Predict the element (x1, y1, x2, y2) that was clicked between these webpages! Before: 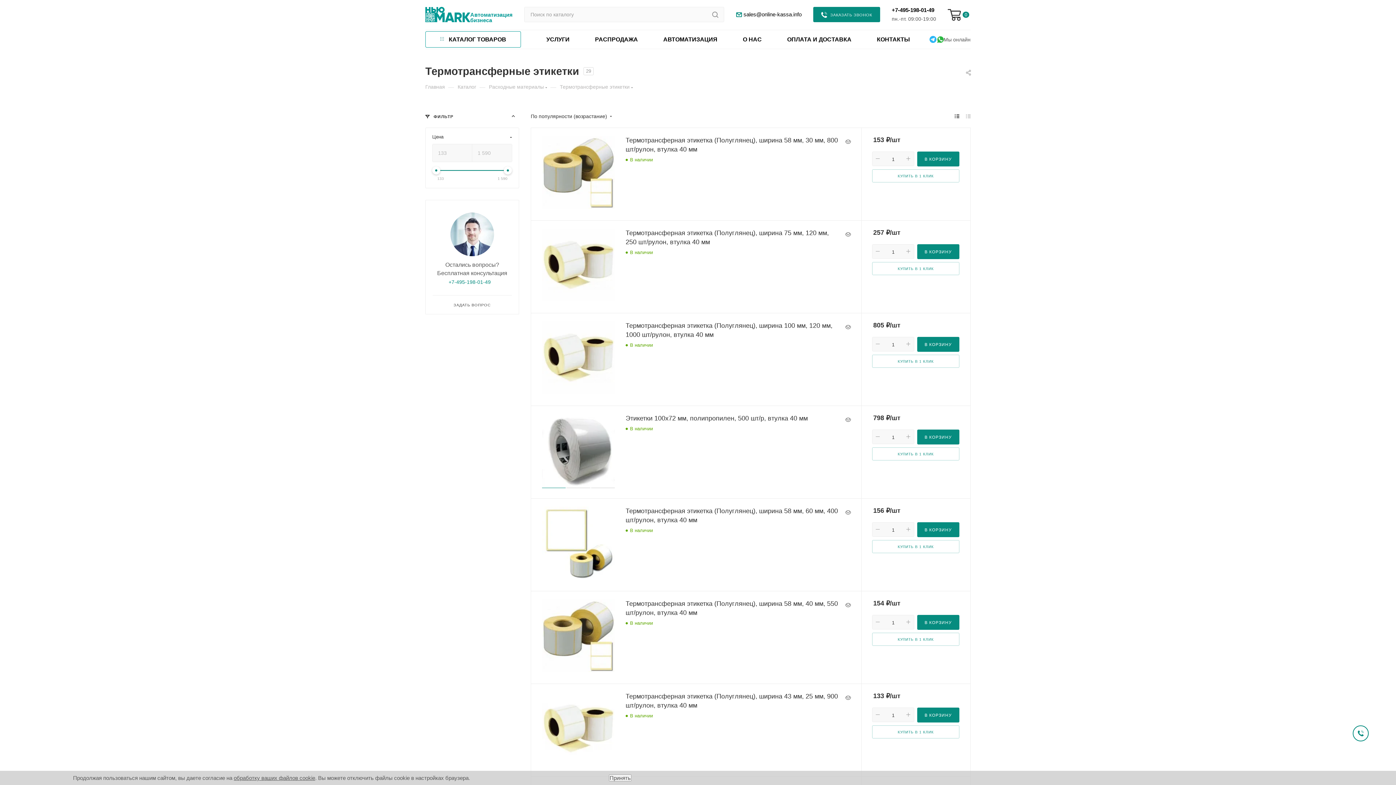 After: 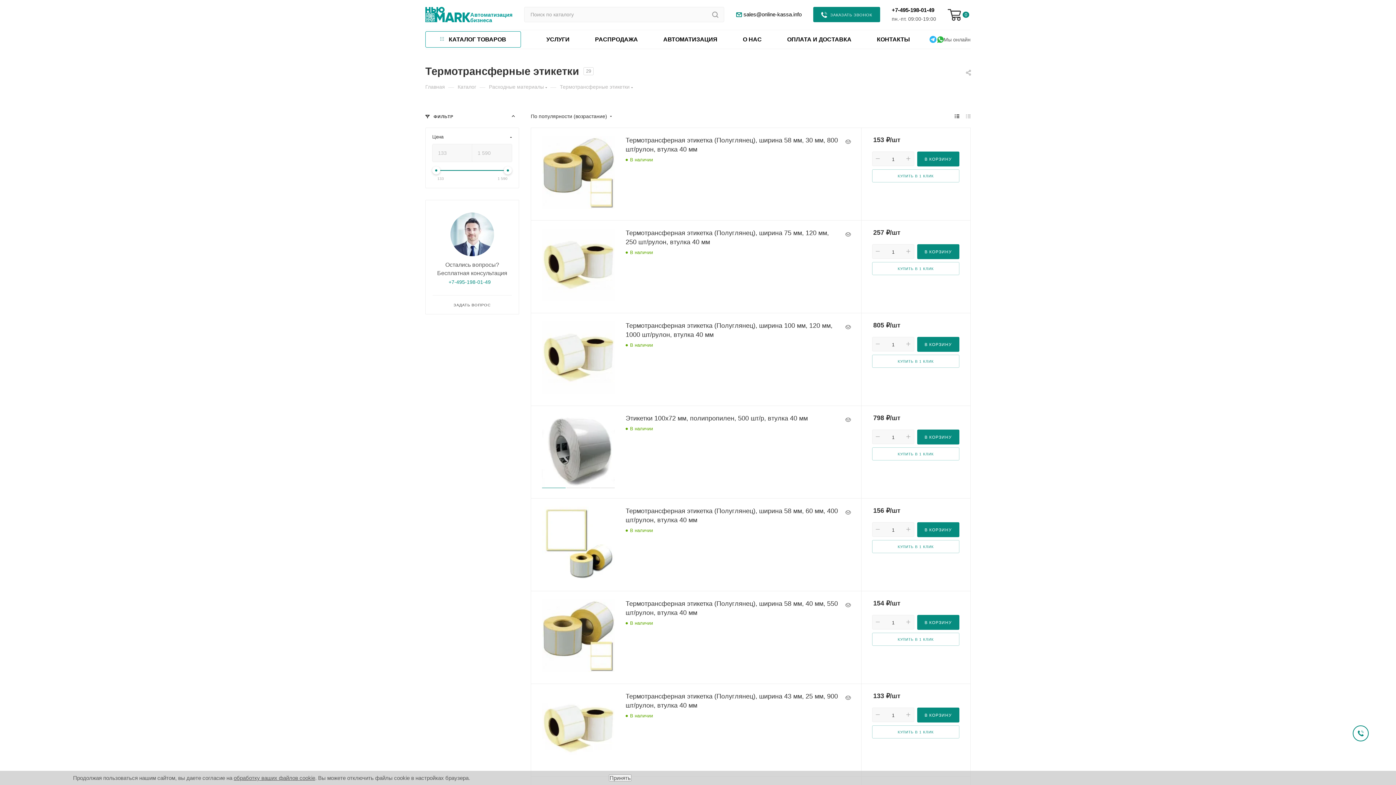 Action: bbox: (929, 35, 937, 43)